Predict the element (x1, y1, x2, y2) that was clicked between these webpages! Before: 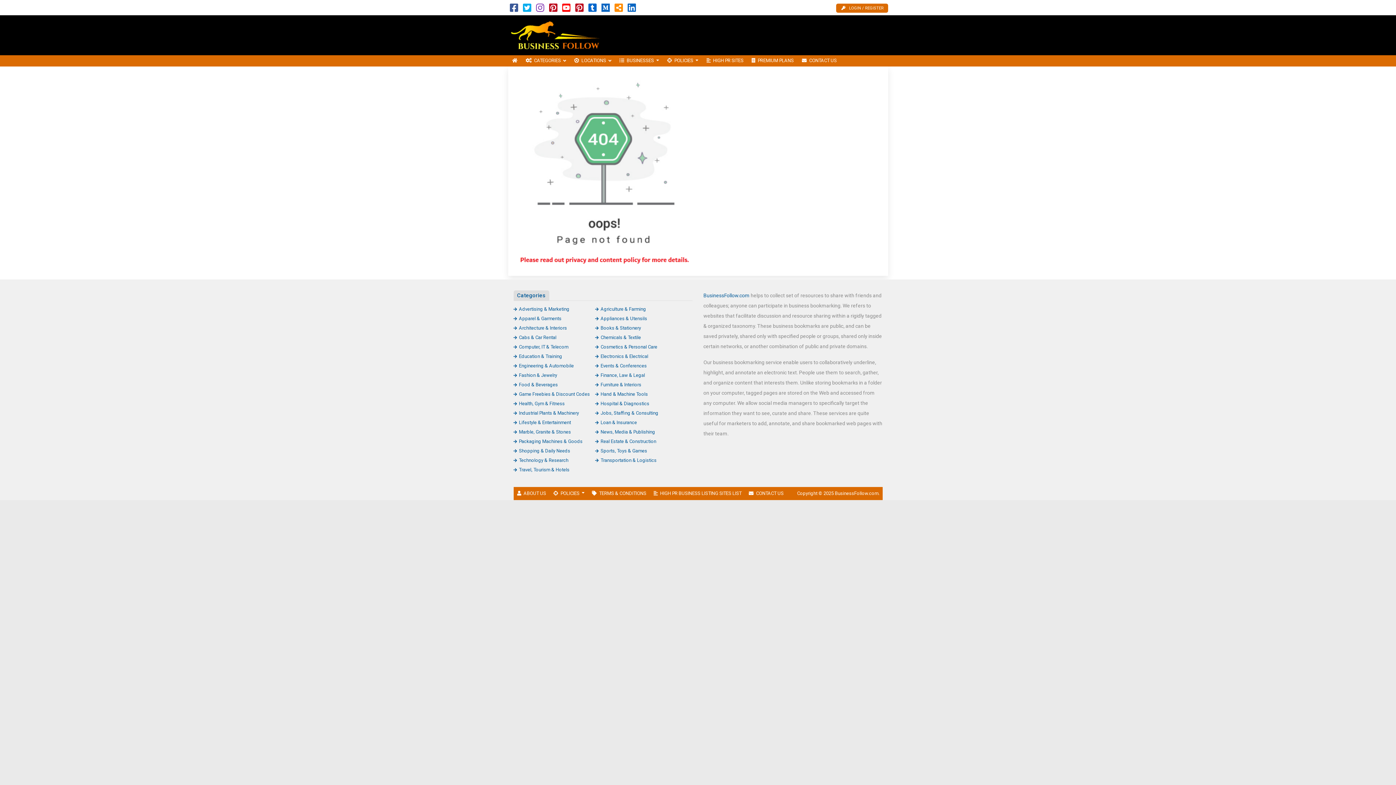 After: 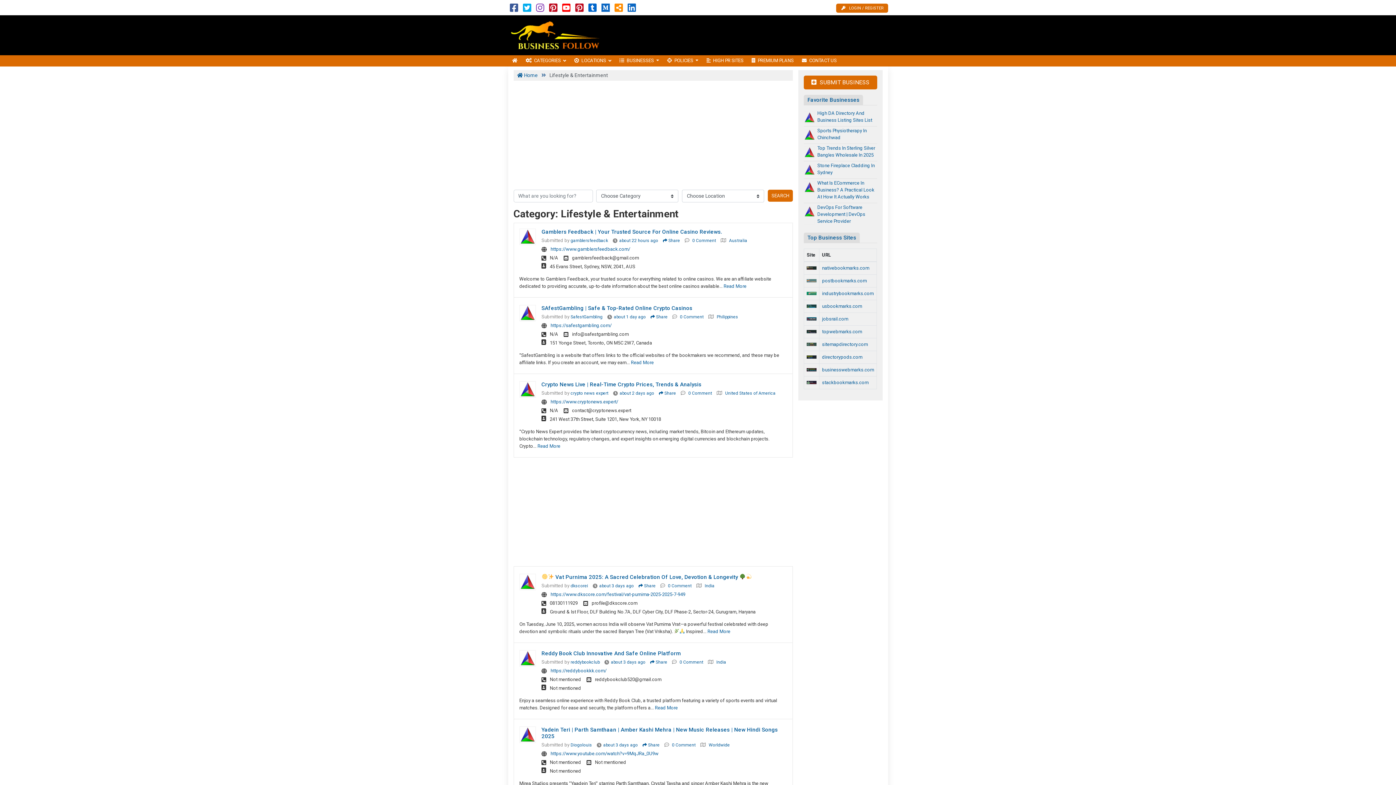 Action: label: Lifestyle & Entertainment bbox: (513, 419, 571, 425)